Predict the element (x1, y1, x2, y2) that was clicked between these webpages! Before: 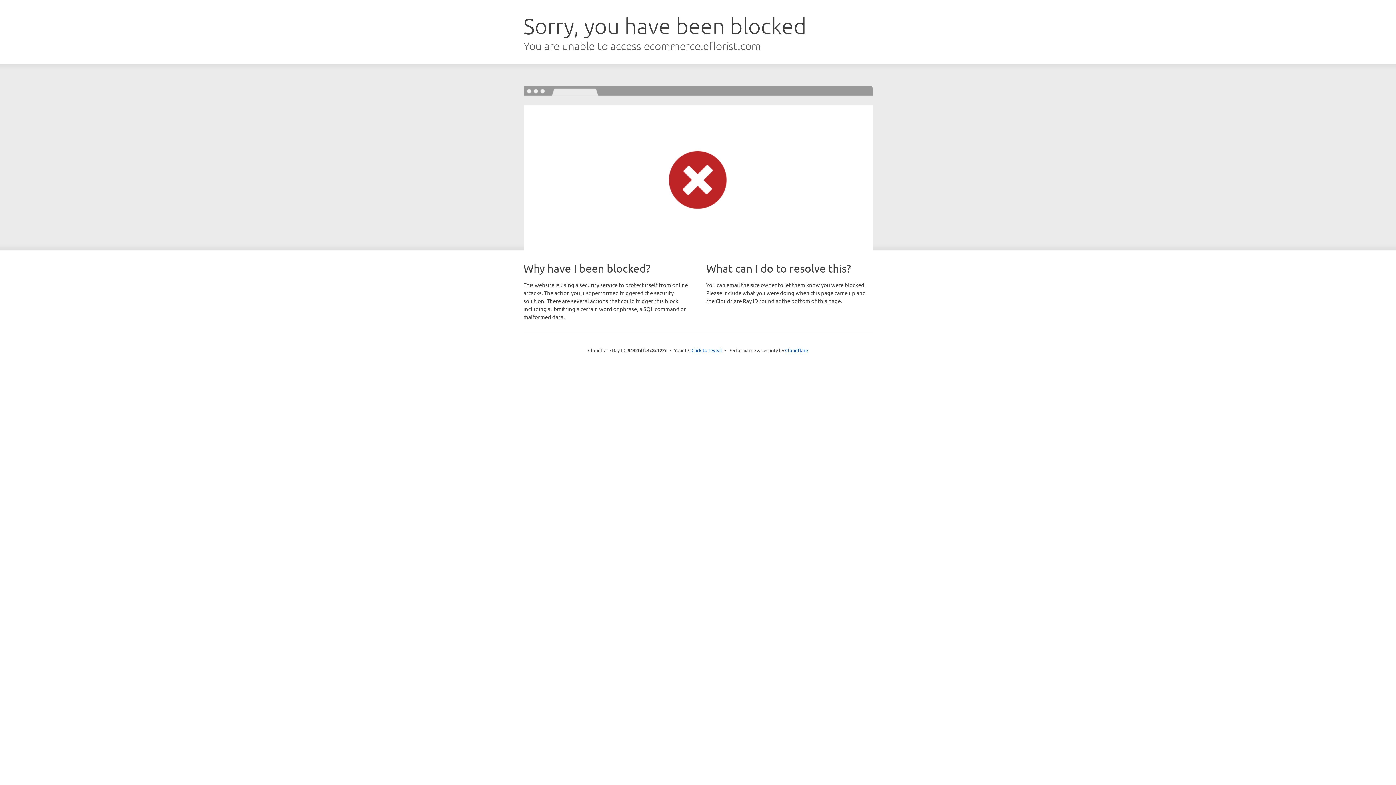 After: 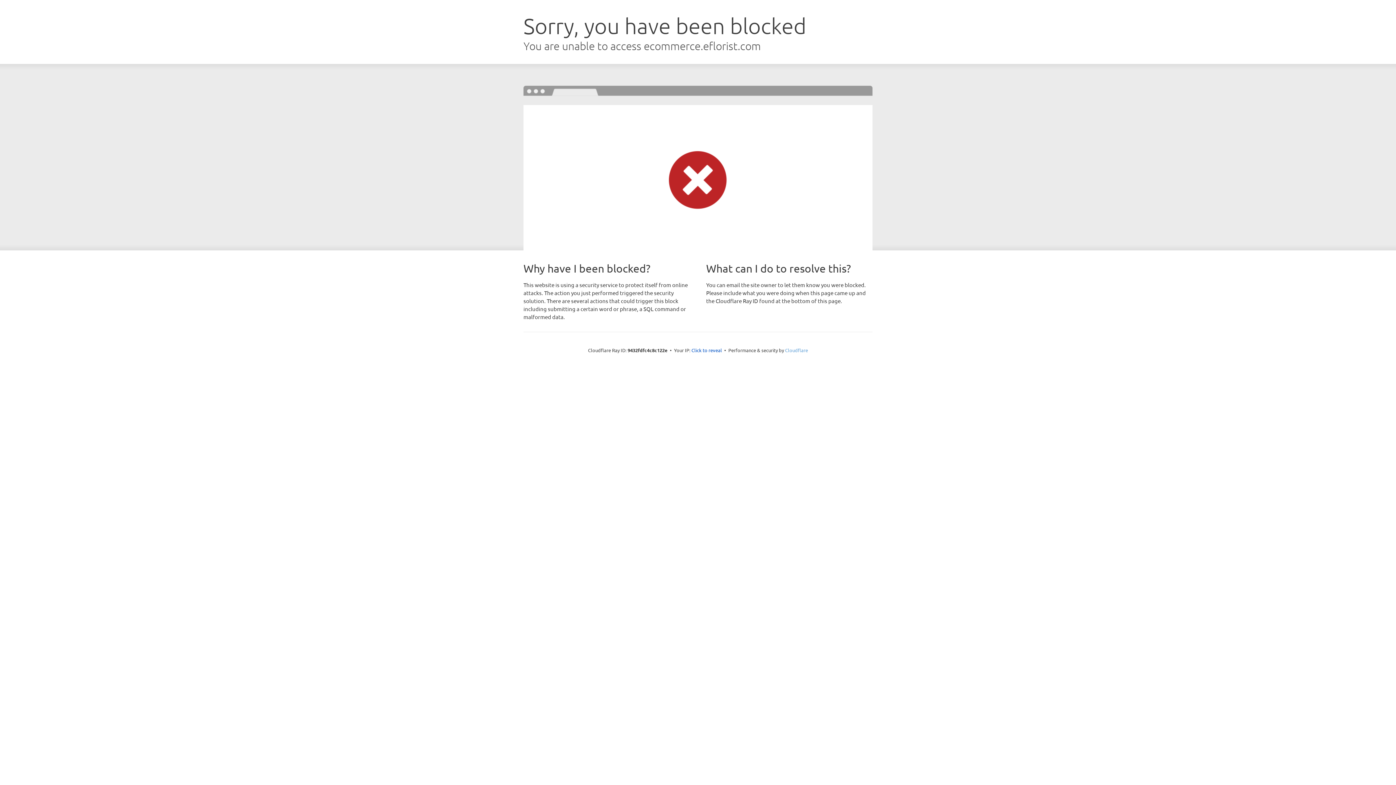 Action: label: Cloudflare bbox: (785, 347, 808, 353)